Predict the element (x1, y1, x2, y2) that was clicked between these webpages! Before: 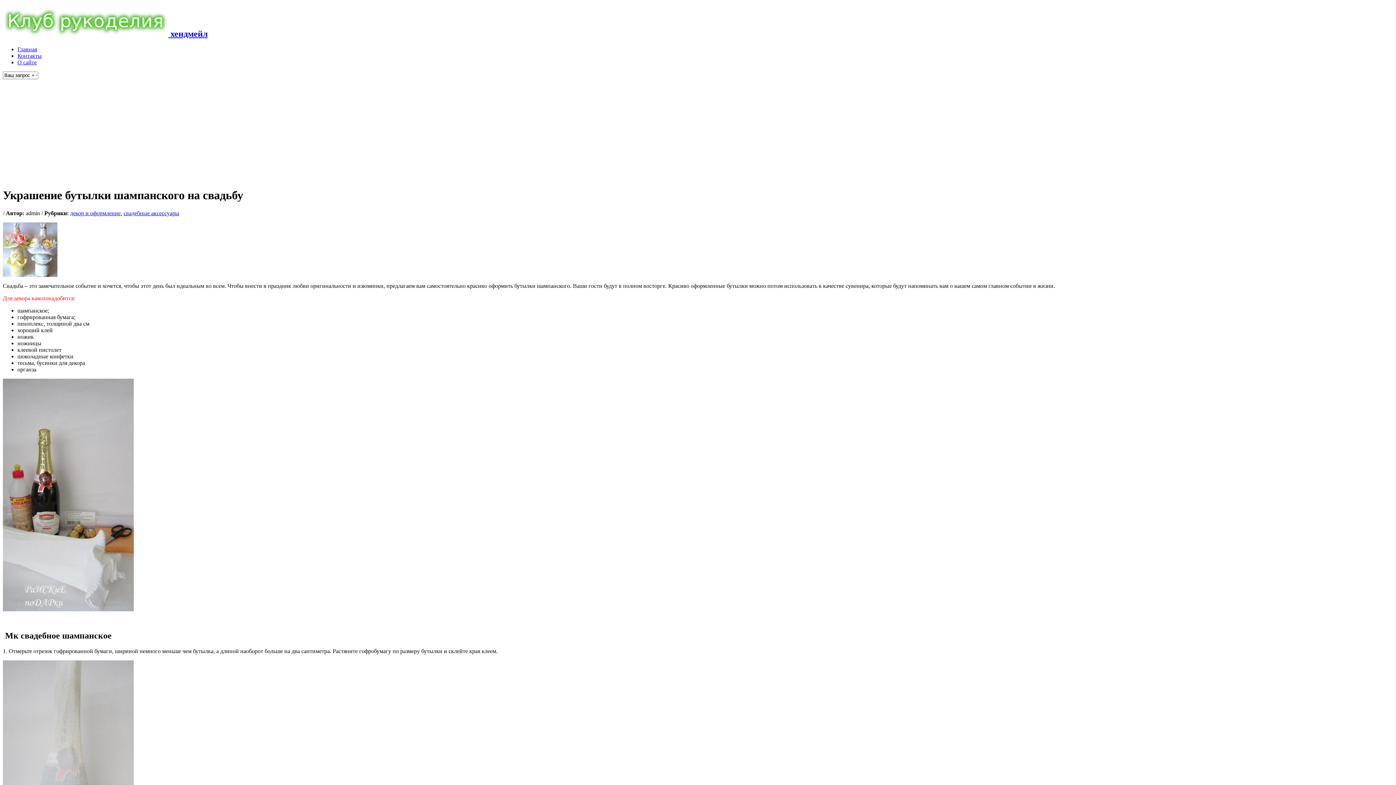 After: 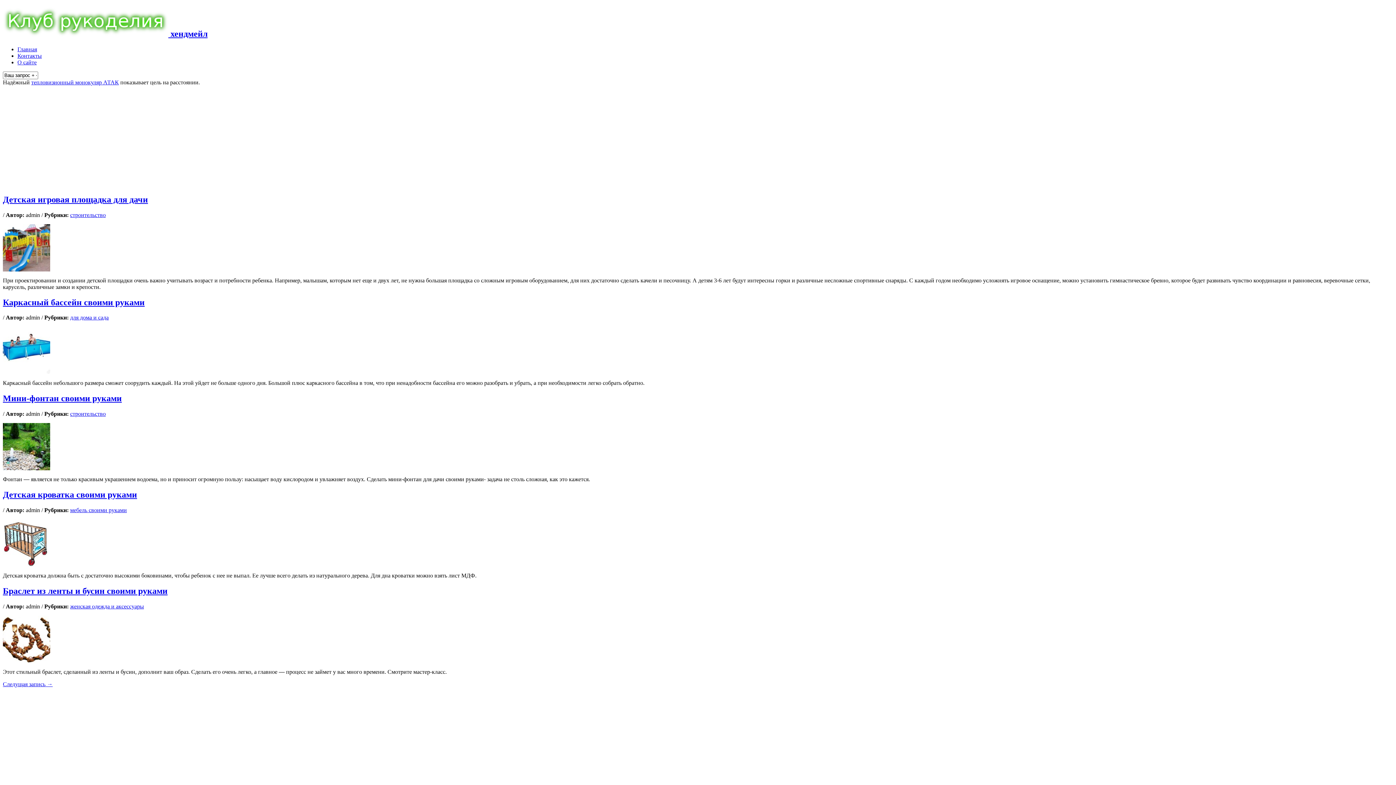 Action: label: Главная bbox: (17, 46, 37, 52)